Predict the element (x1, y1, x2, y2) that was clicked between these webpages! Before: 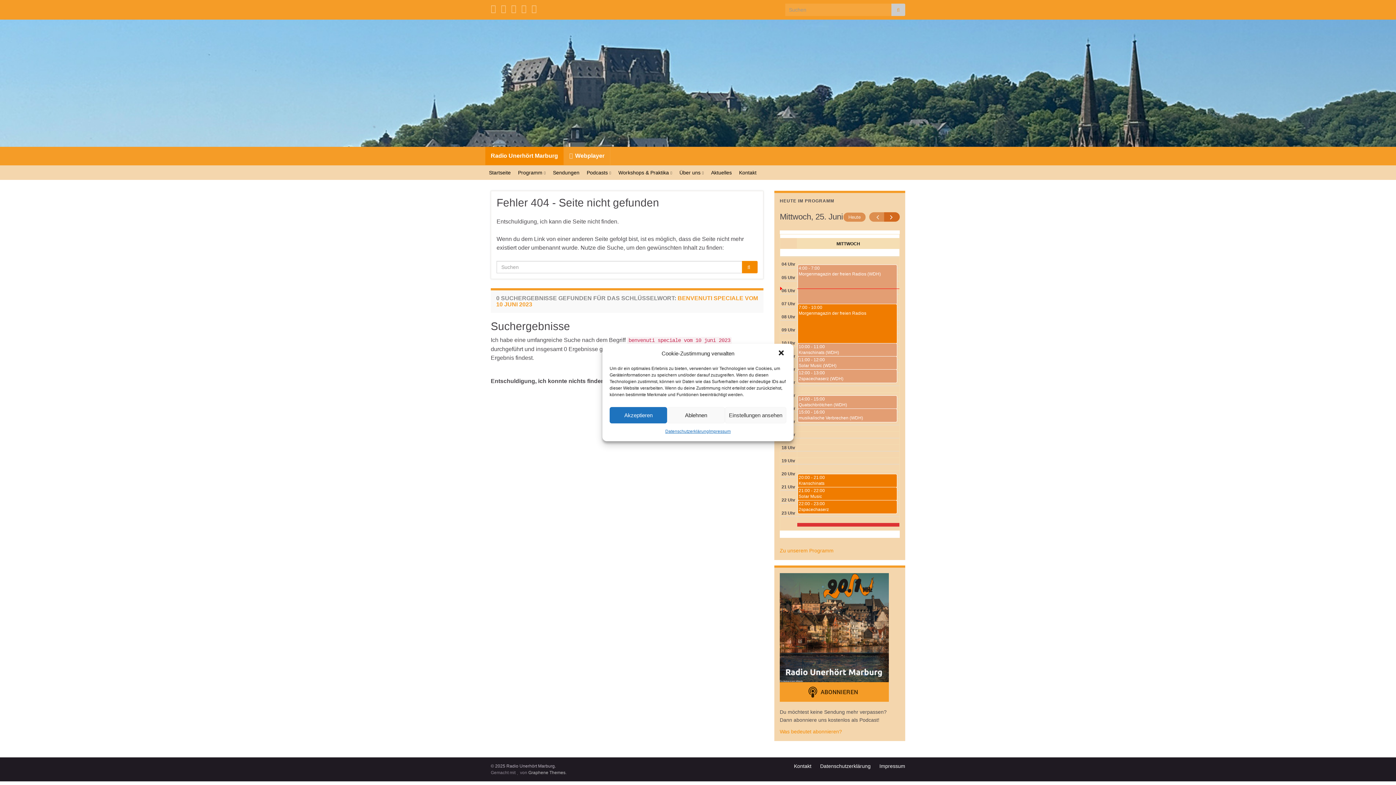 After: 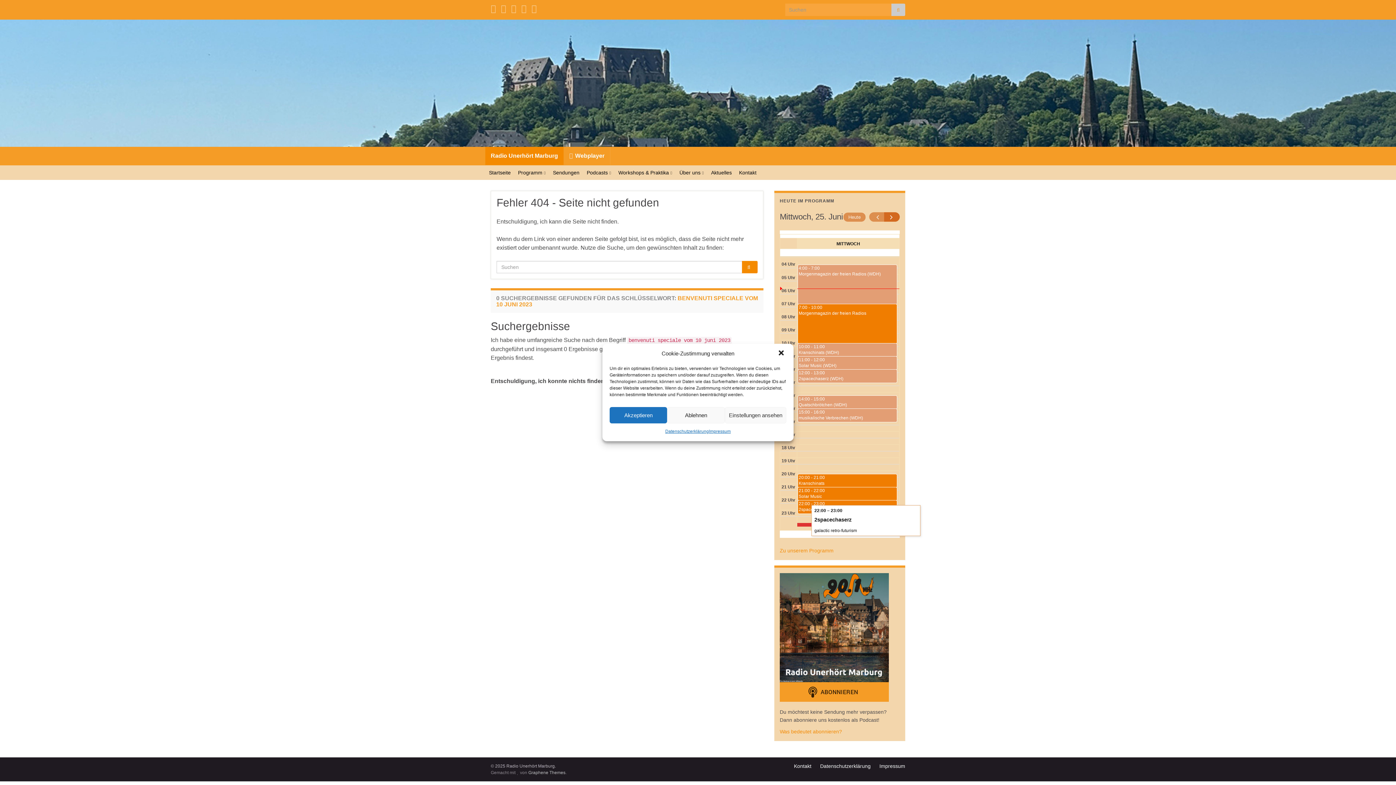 Action: bbox: (798, 500, 897, 513) label: 22:00 - 23:00
2spacechaserz